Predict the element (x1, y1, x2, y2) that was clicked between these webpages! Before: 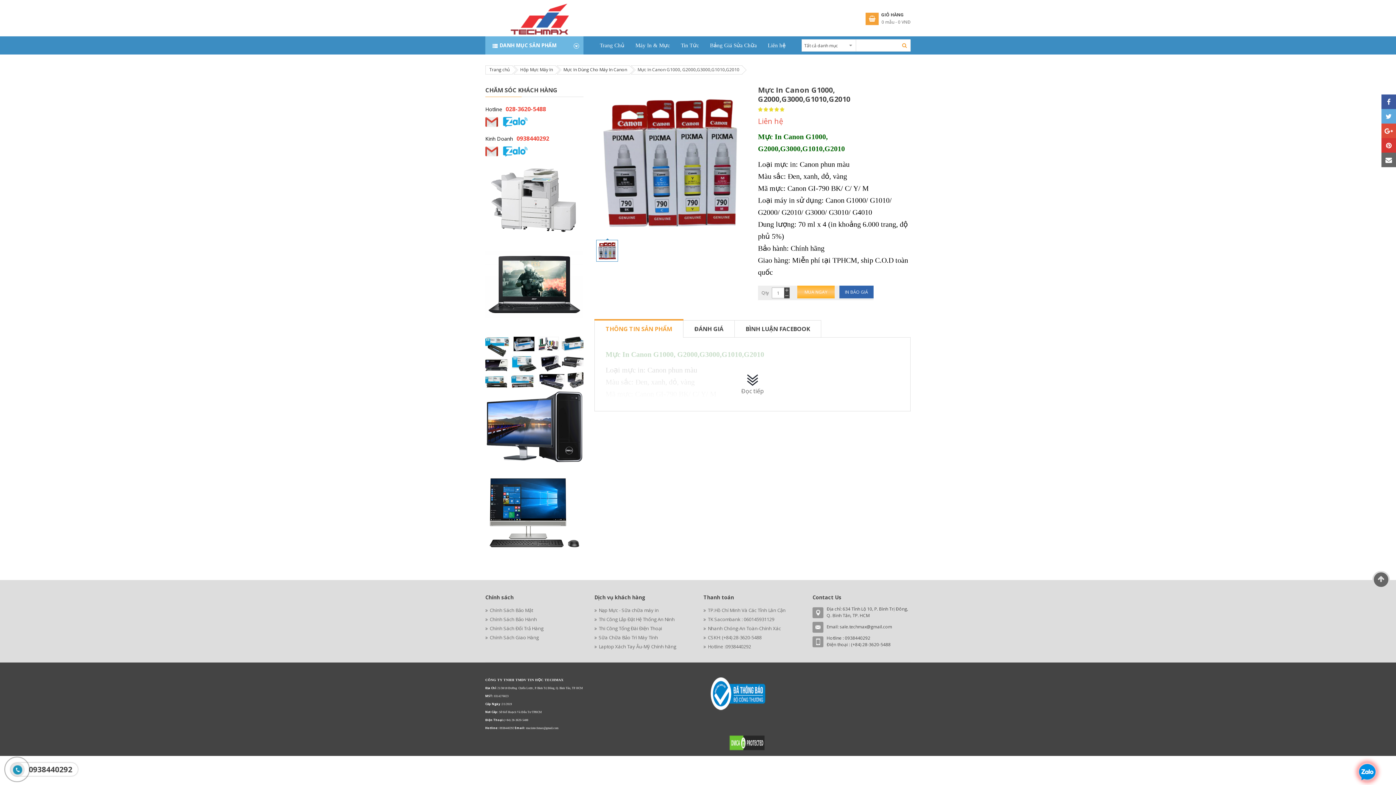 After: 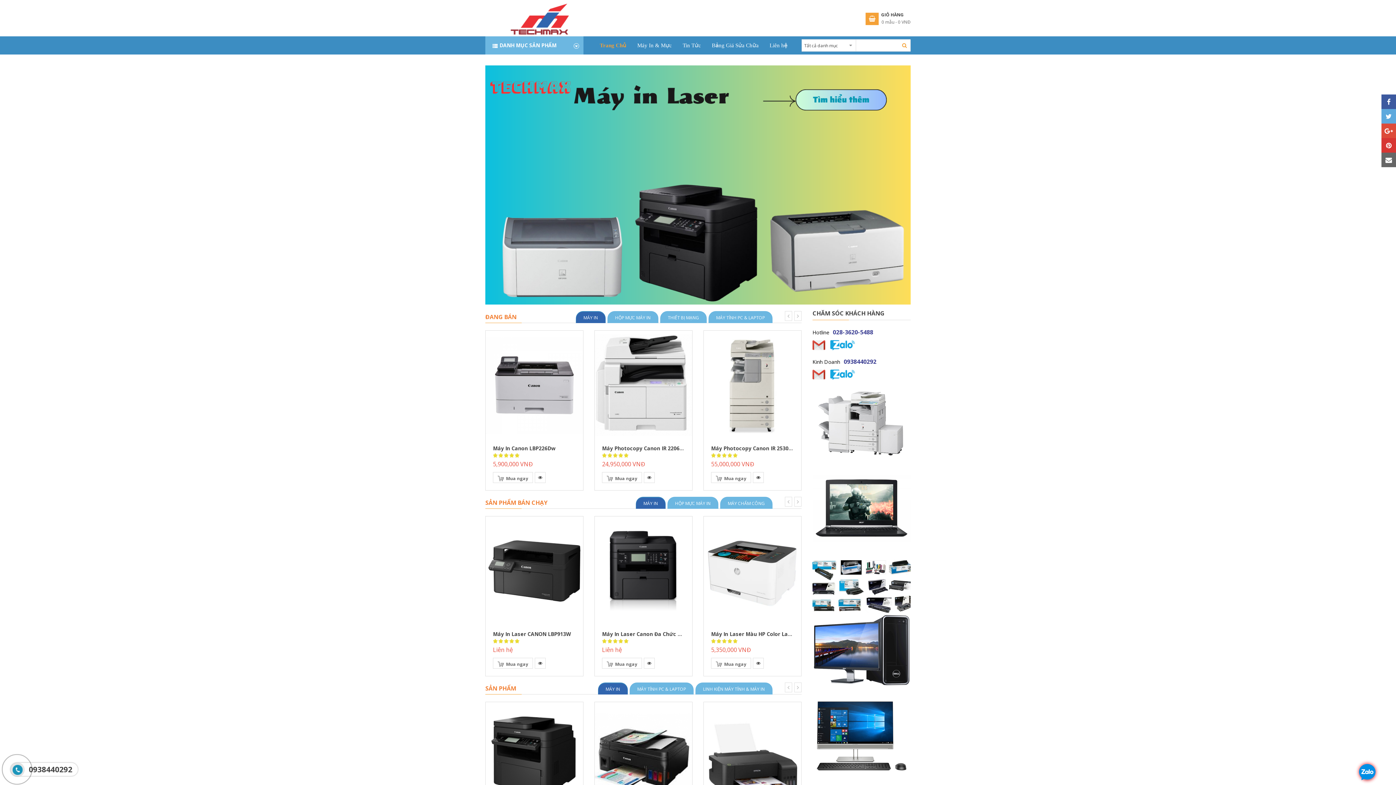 Action: bbox: (596, 40, 628, 50) label: Trang Chủ